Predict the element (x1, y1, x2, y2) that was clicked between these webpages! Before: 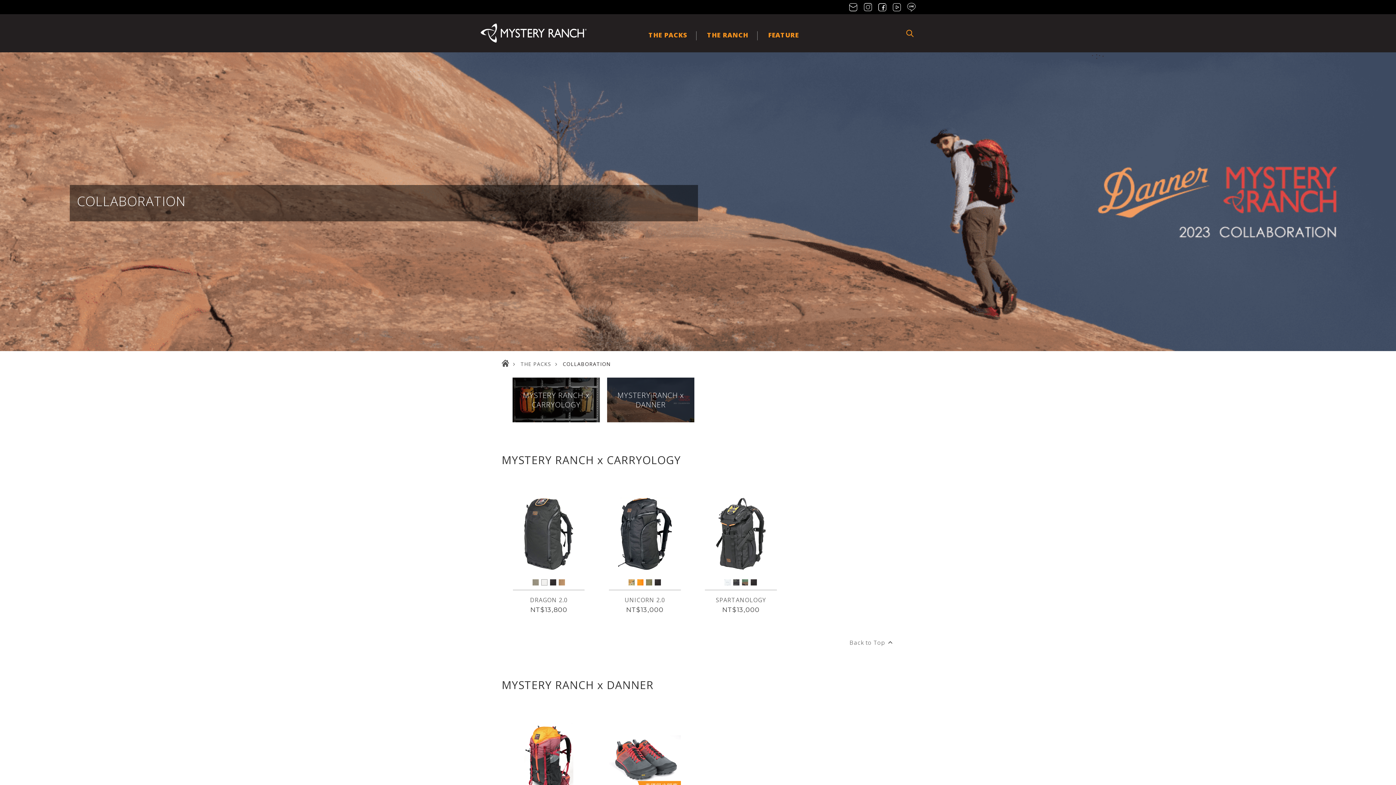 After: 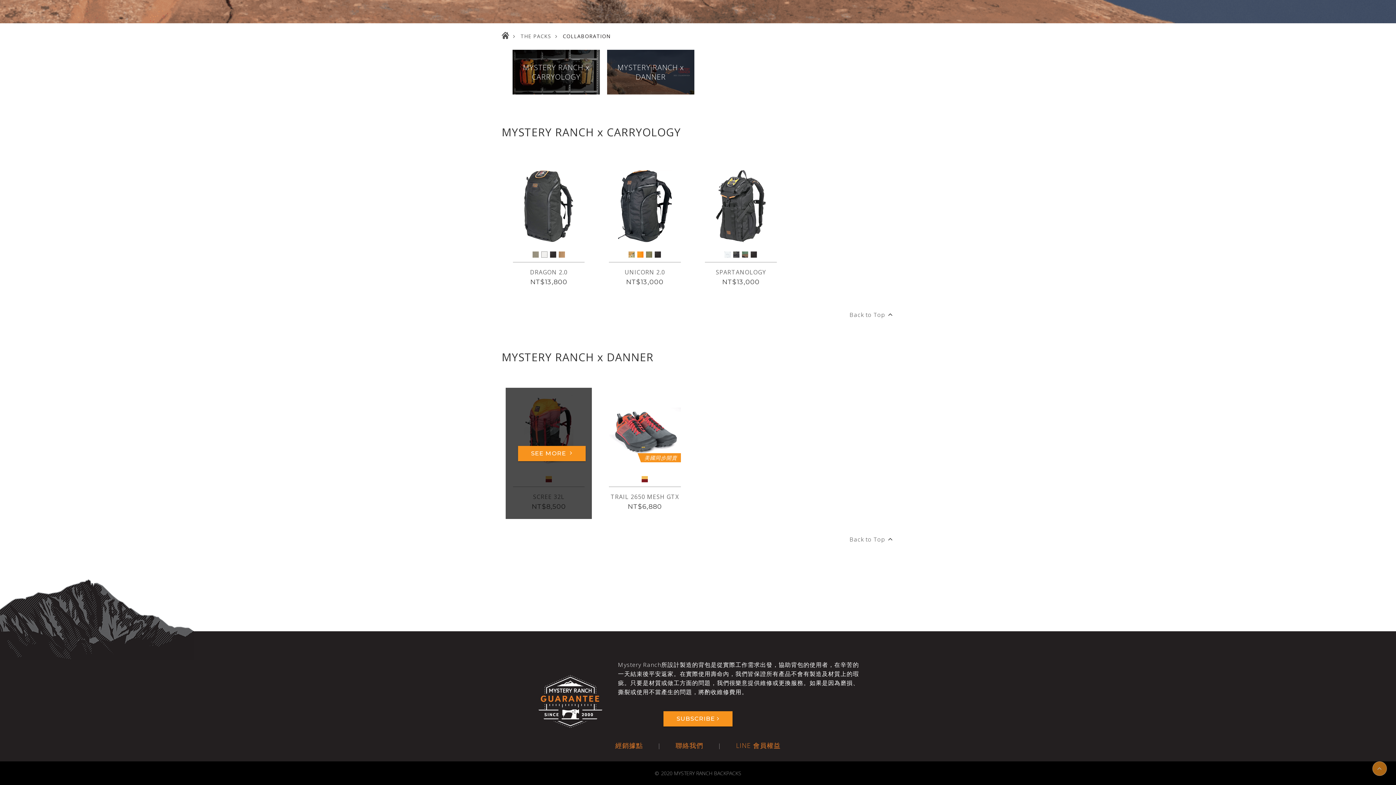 Action: label: MYSTERY RANCH x CARRYOLOGY bbox: (512, 377, 600, 422)